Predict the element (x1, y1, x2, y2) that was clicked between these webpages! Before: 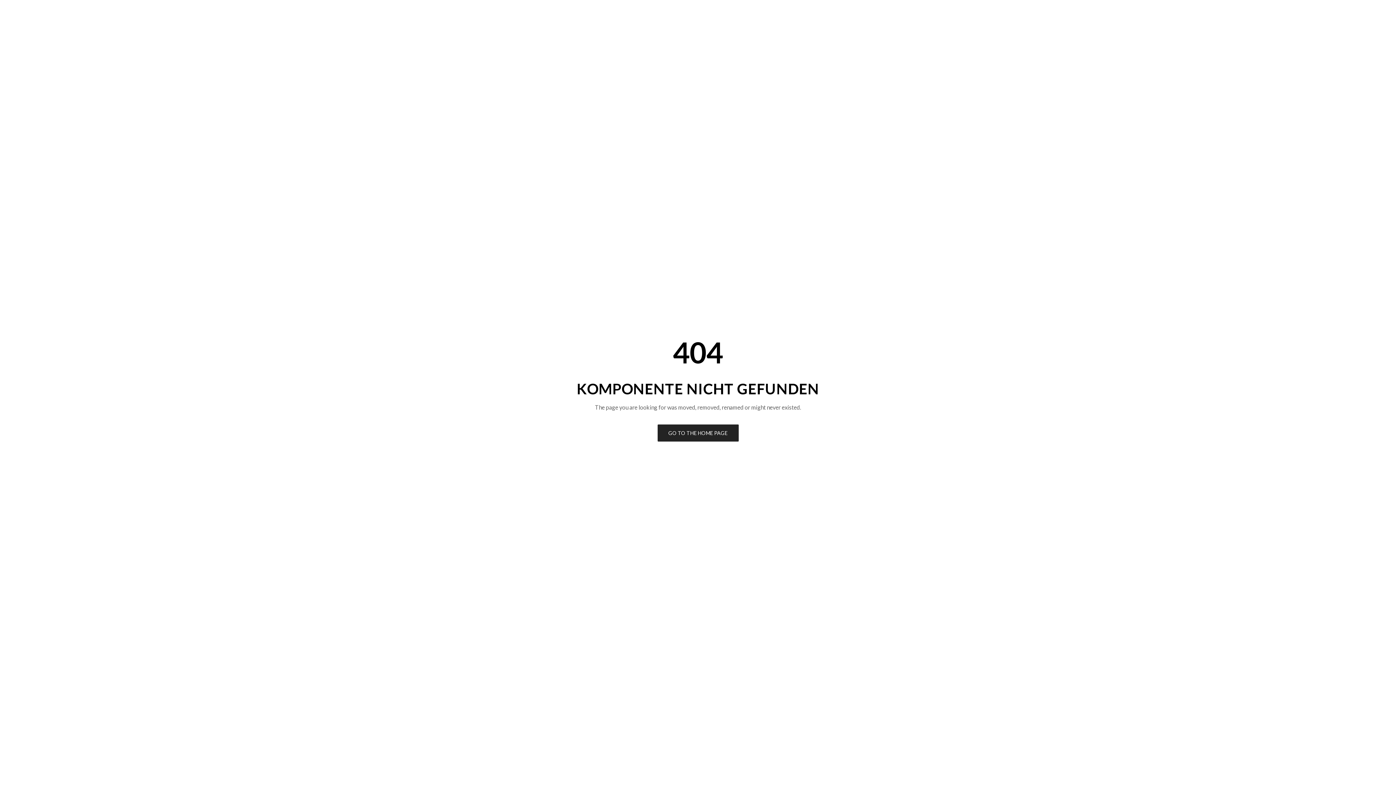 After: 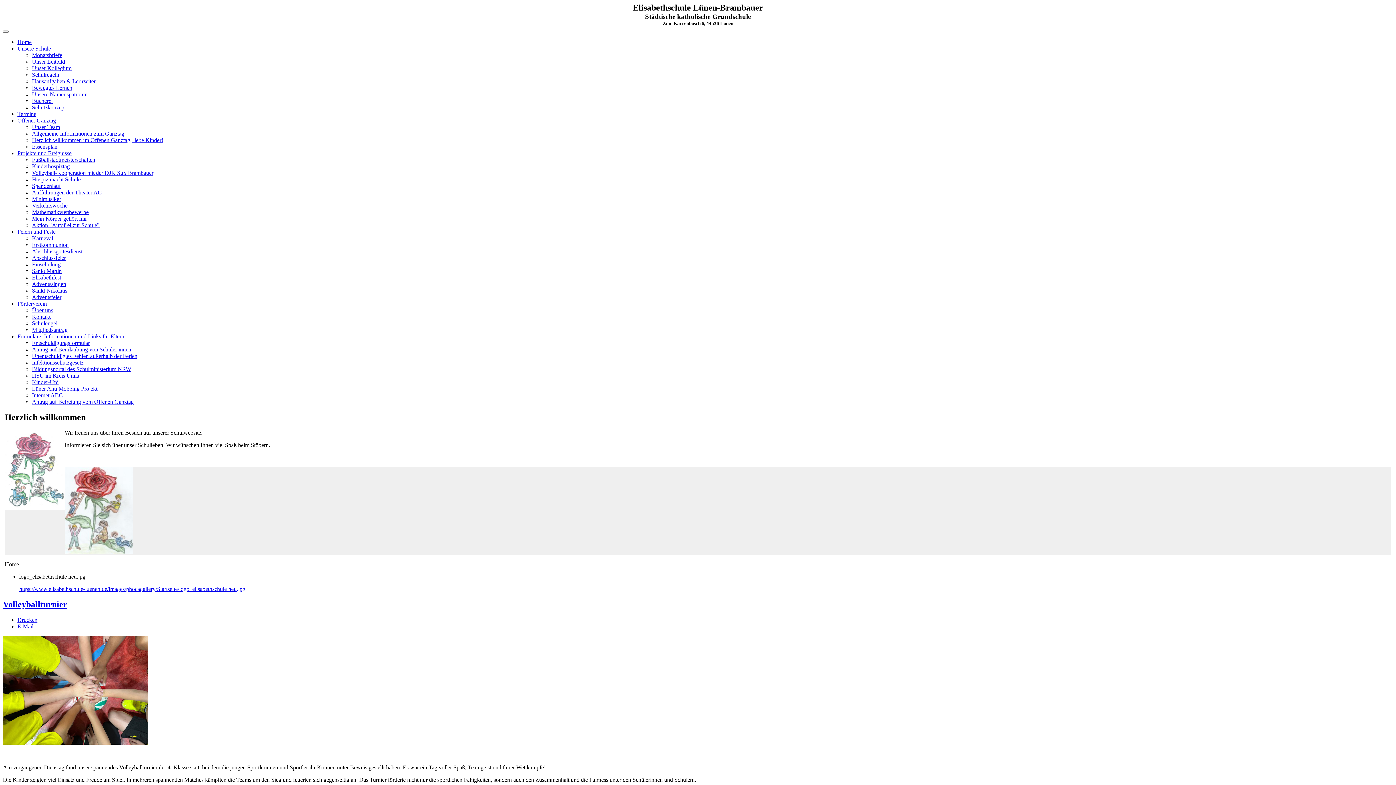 Action: bbox: (657, 424, 738, 441) label: GO TO THE HOME PAGE